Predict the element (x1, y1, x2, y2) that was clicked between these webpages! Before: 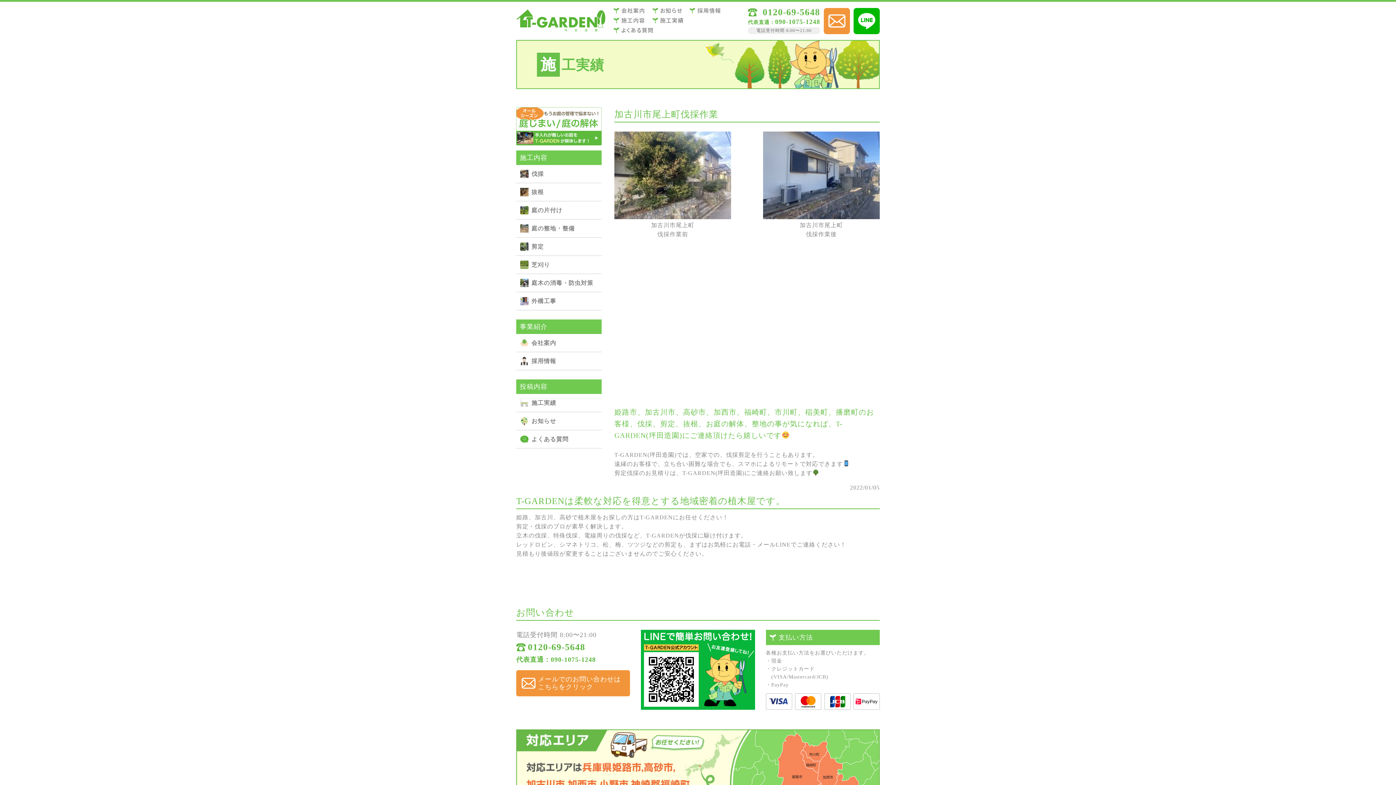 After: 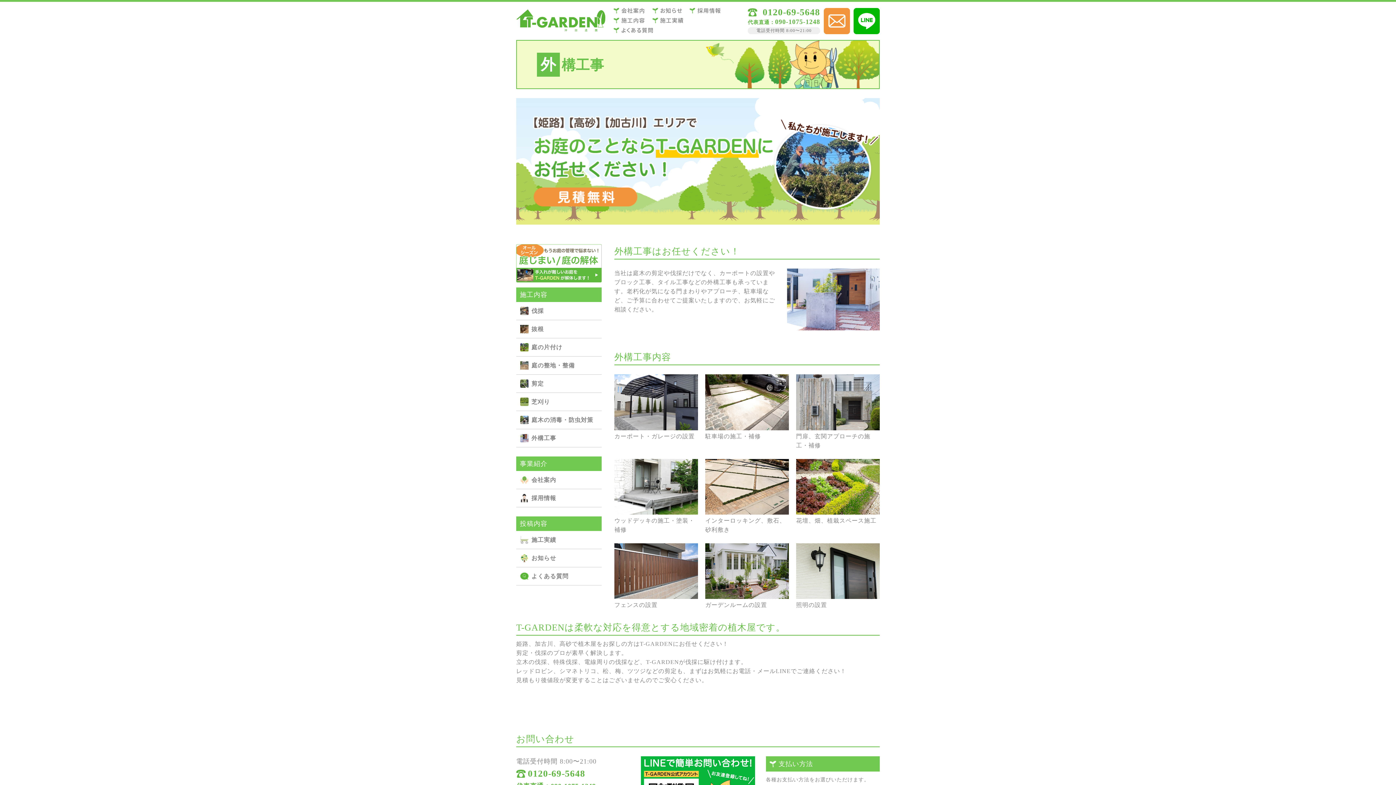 Action: bbox: (518, 294, 600, 308) label: 外構⼯事